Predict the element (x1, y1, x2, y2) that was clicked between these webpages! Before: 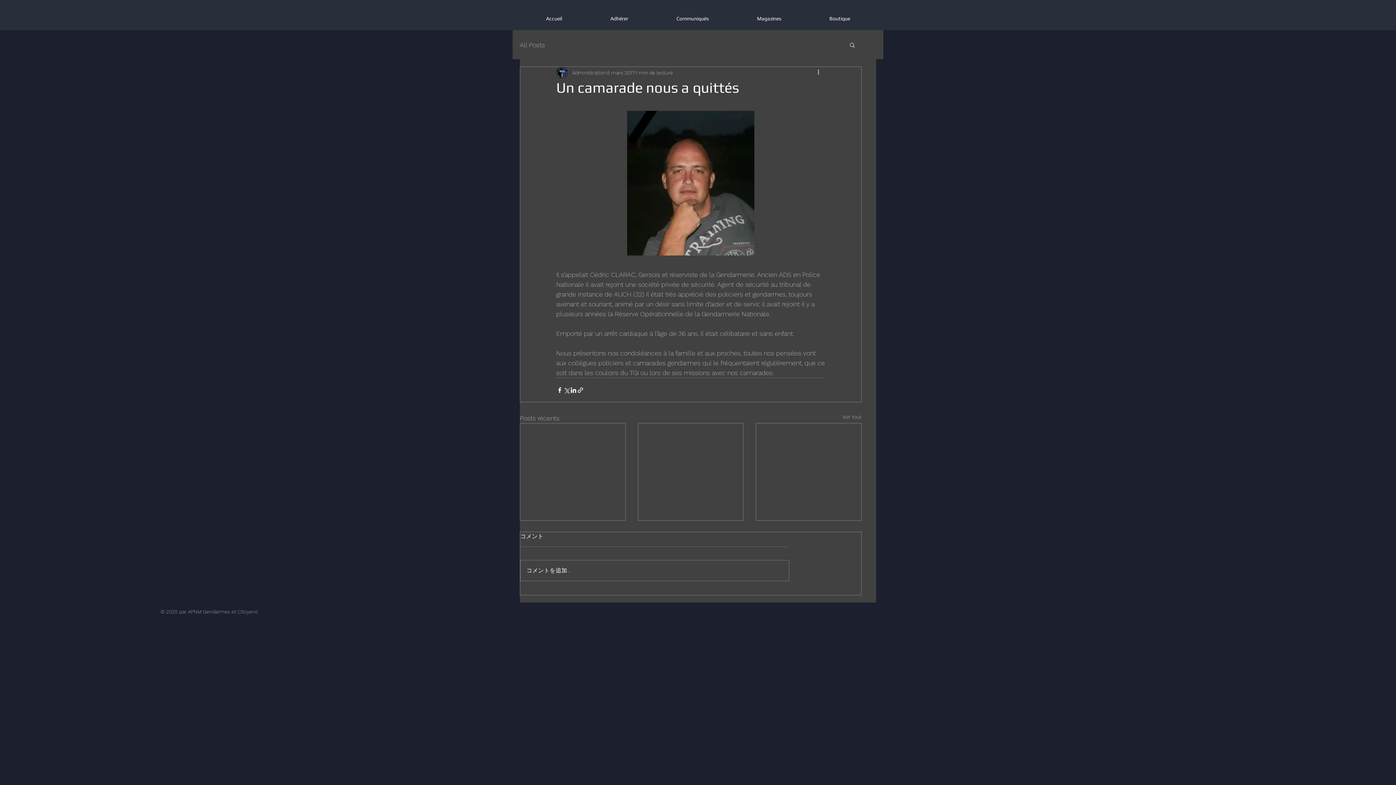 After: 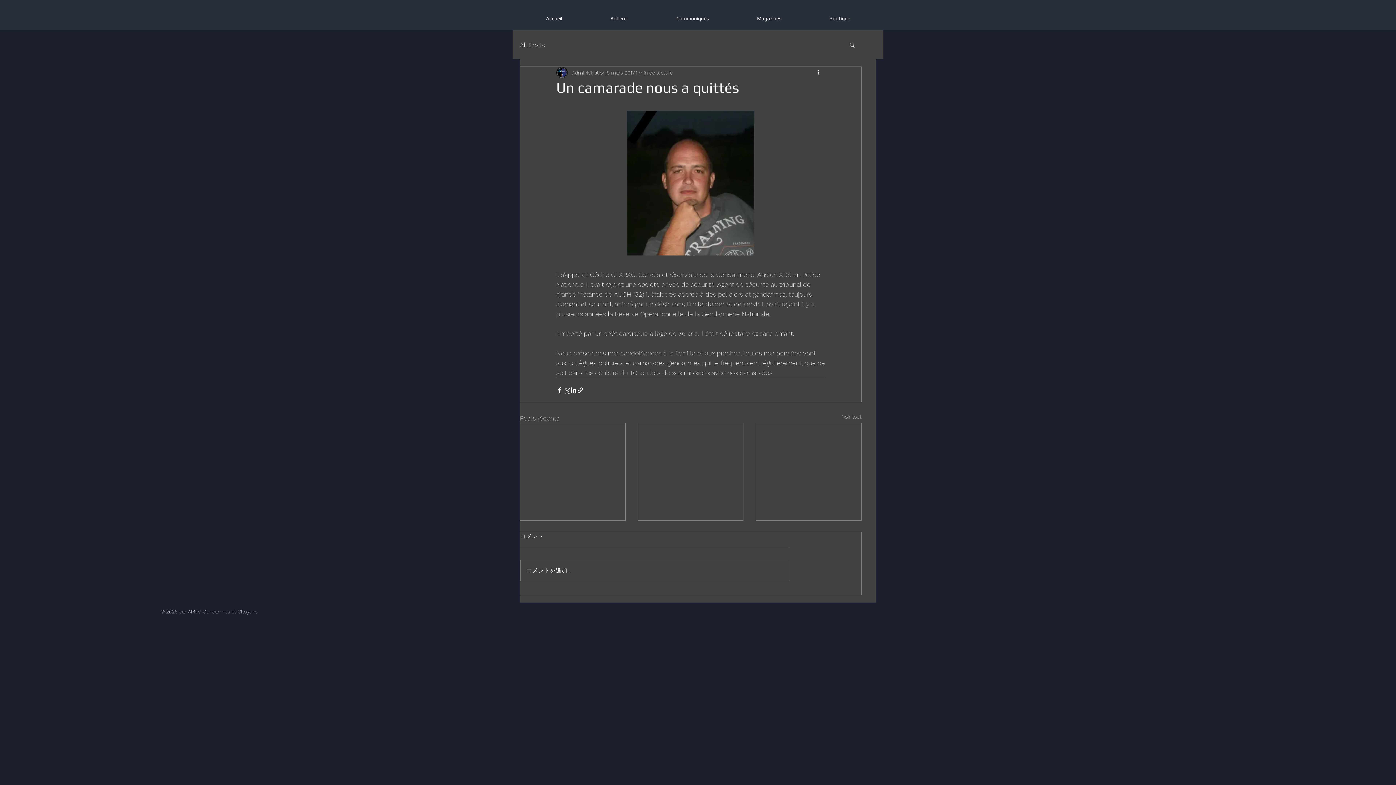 Action: label: Rechercher bbox: (849, 41, 856, 47)